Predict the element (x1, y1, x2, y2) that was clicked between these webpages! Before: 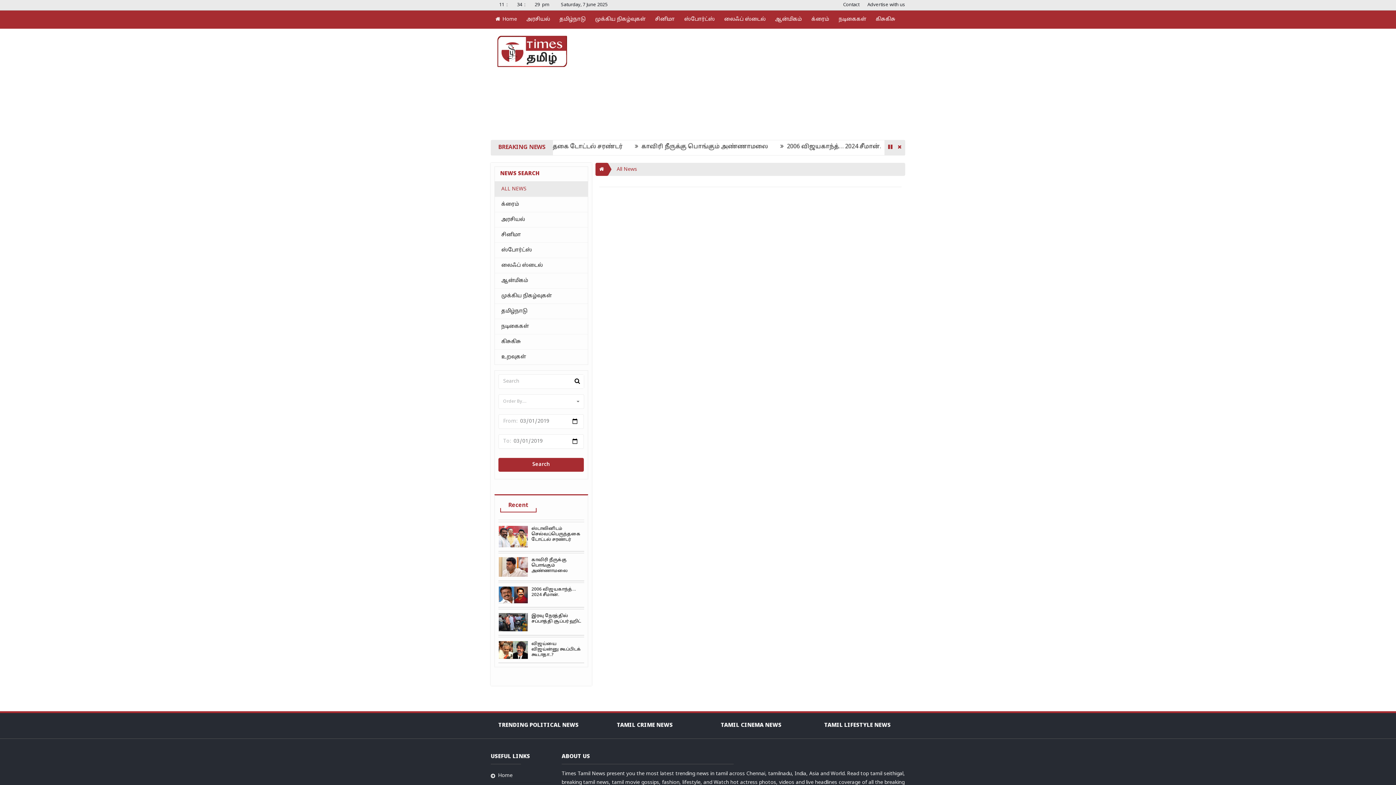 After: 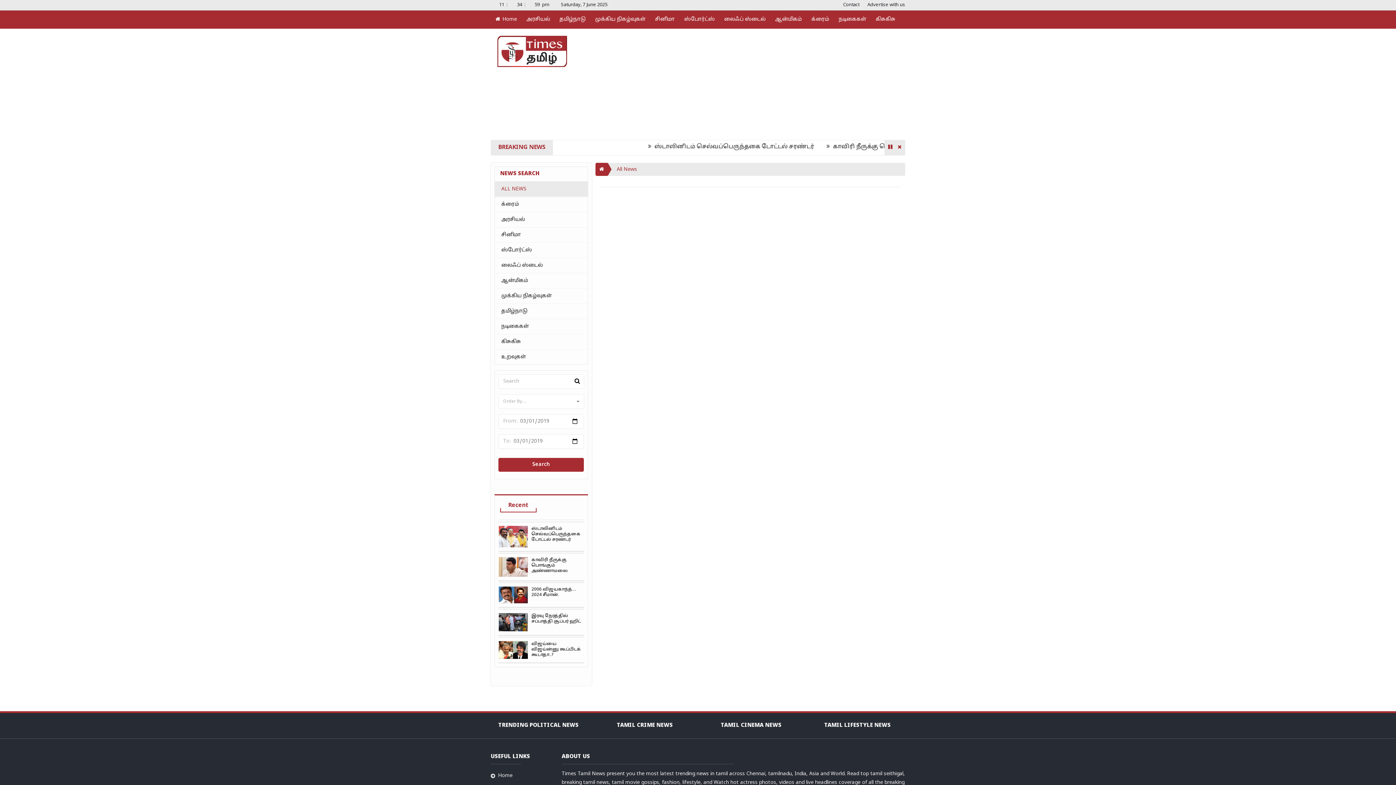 Action: label: Recent bbox: (500, 499, 536, 512)